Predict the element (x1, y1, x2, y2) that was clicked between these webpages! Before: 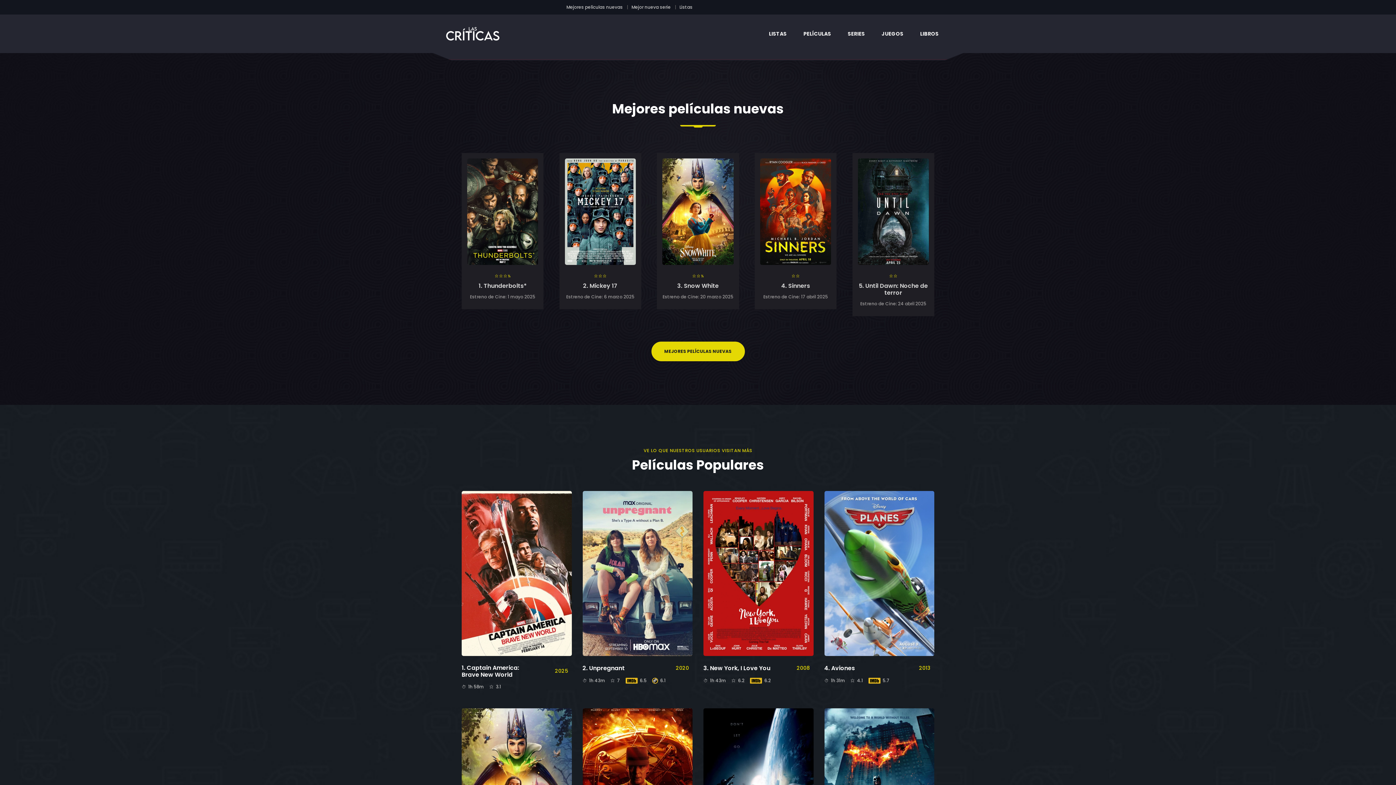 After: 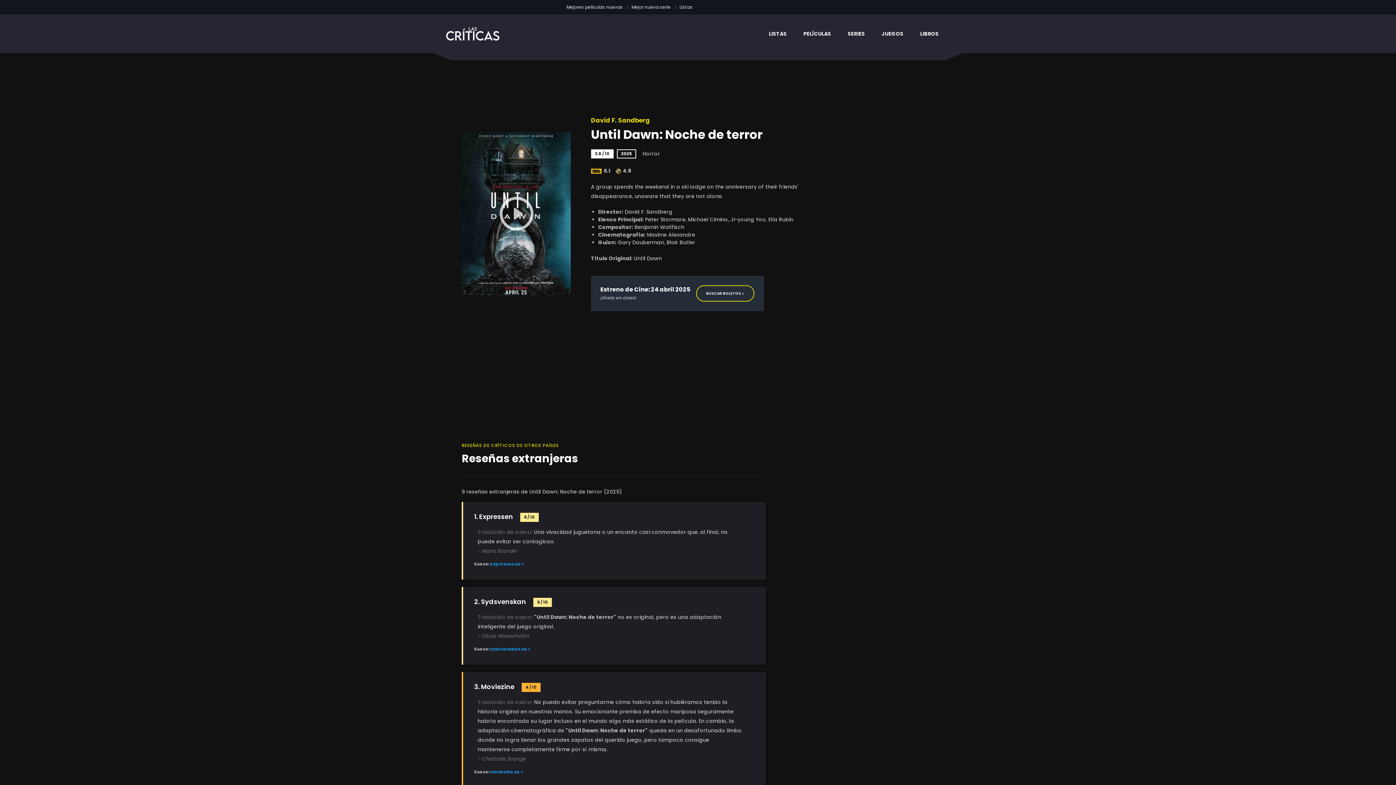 Action: label: UNTIL DAWN: NOCH... bbox: (862, 204, 924, 220)